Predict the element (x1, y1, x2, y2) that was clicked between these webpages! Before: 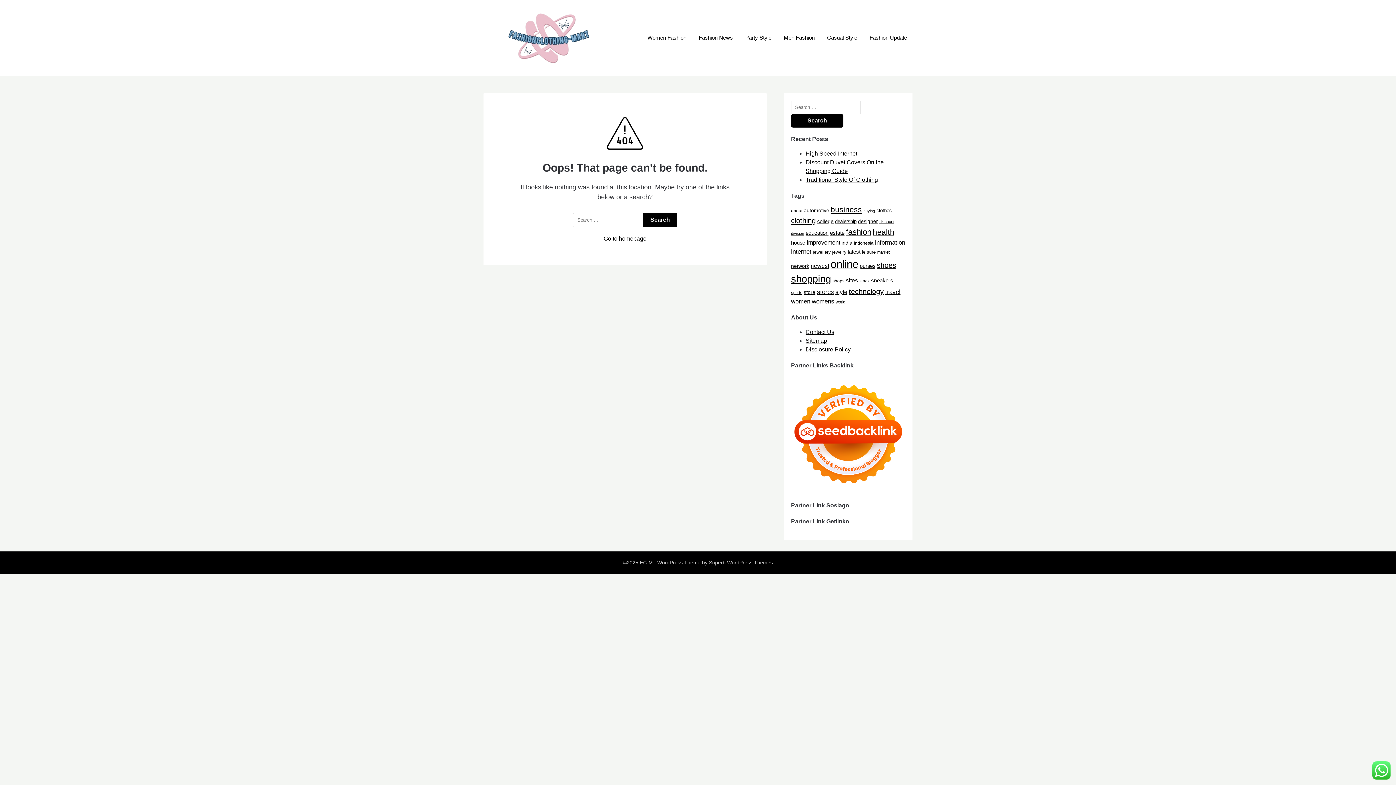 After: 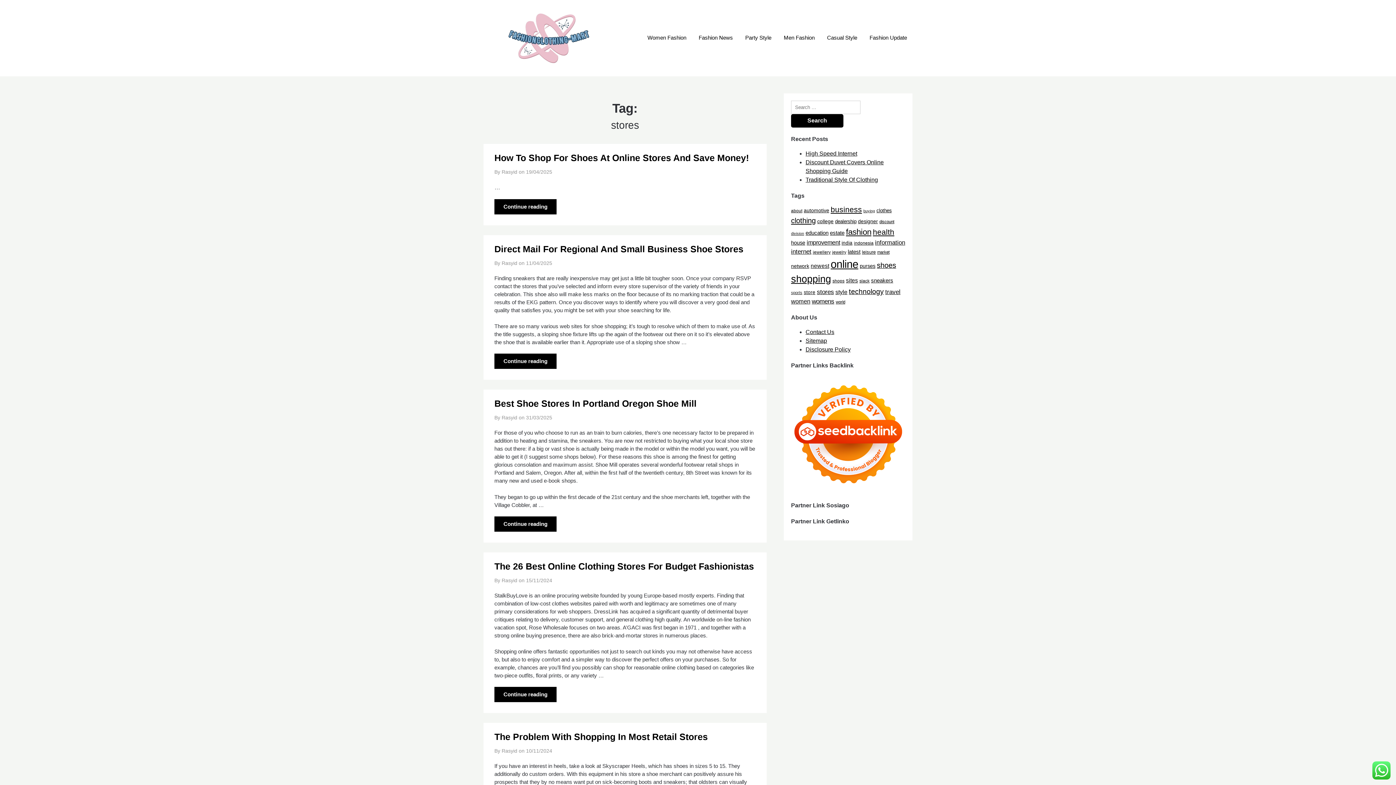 Action: label: stores (43 items) bbox: (817, 288, 834, 295)